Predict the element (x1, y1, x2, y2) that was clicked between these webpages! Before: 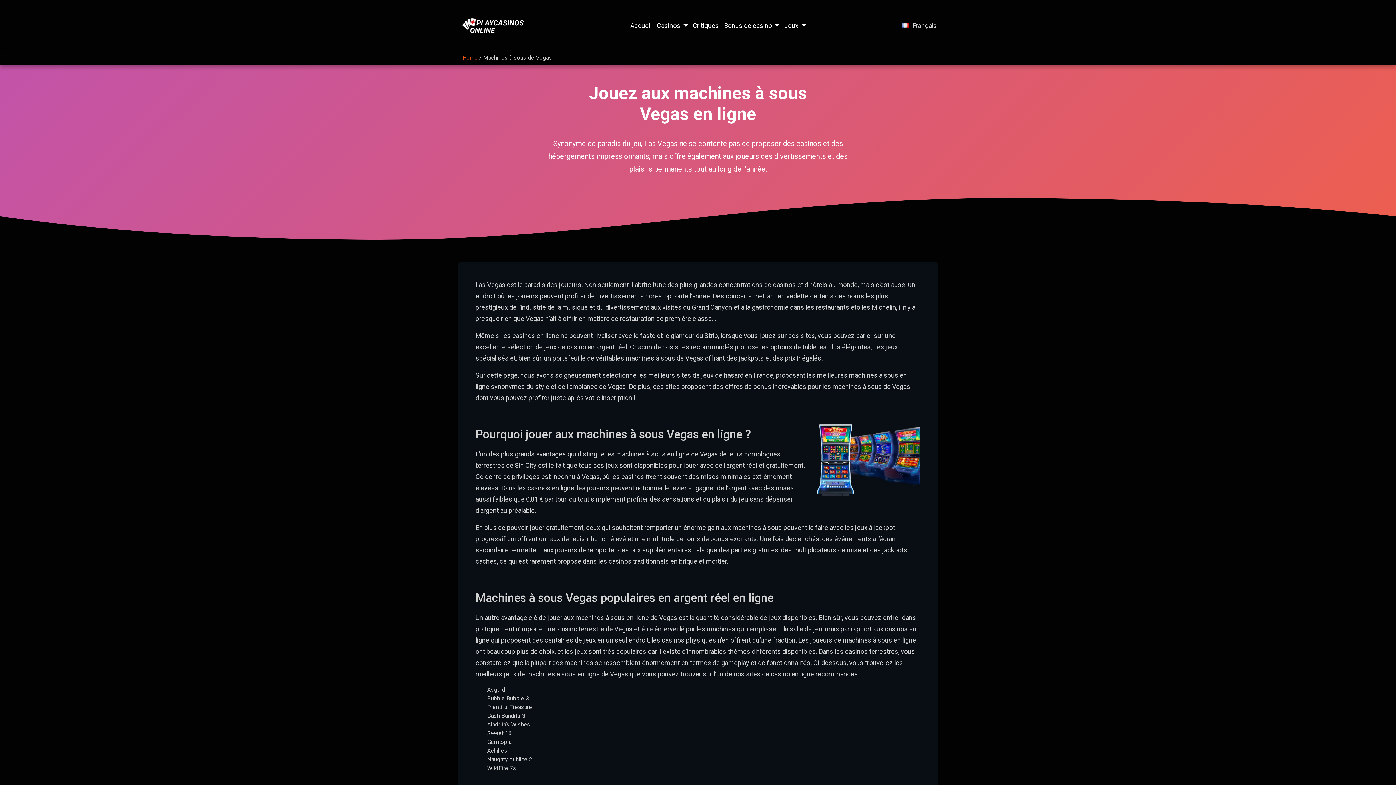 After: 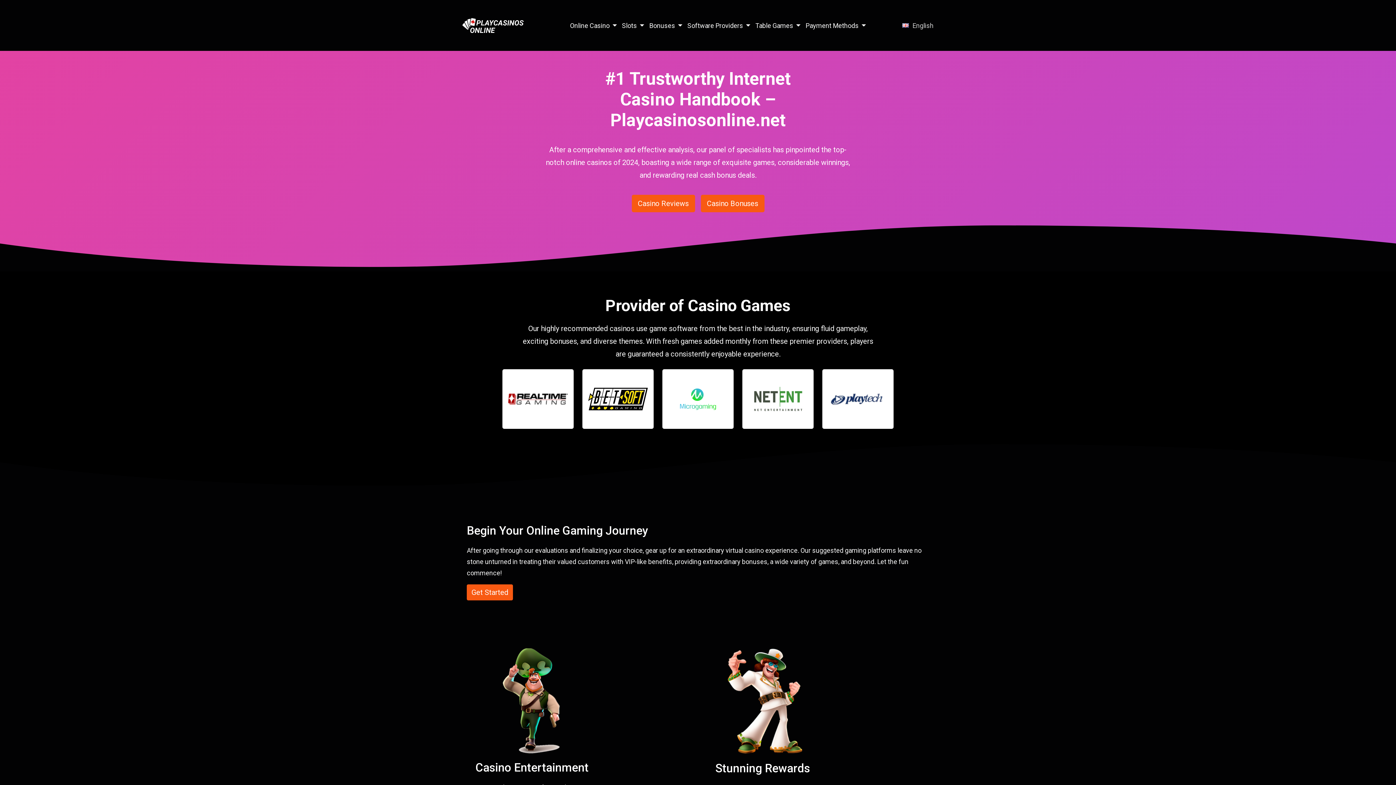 Action: label: Home bbox: (462, 54, 477, 61)